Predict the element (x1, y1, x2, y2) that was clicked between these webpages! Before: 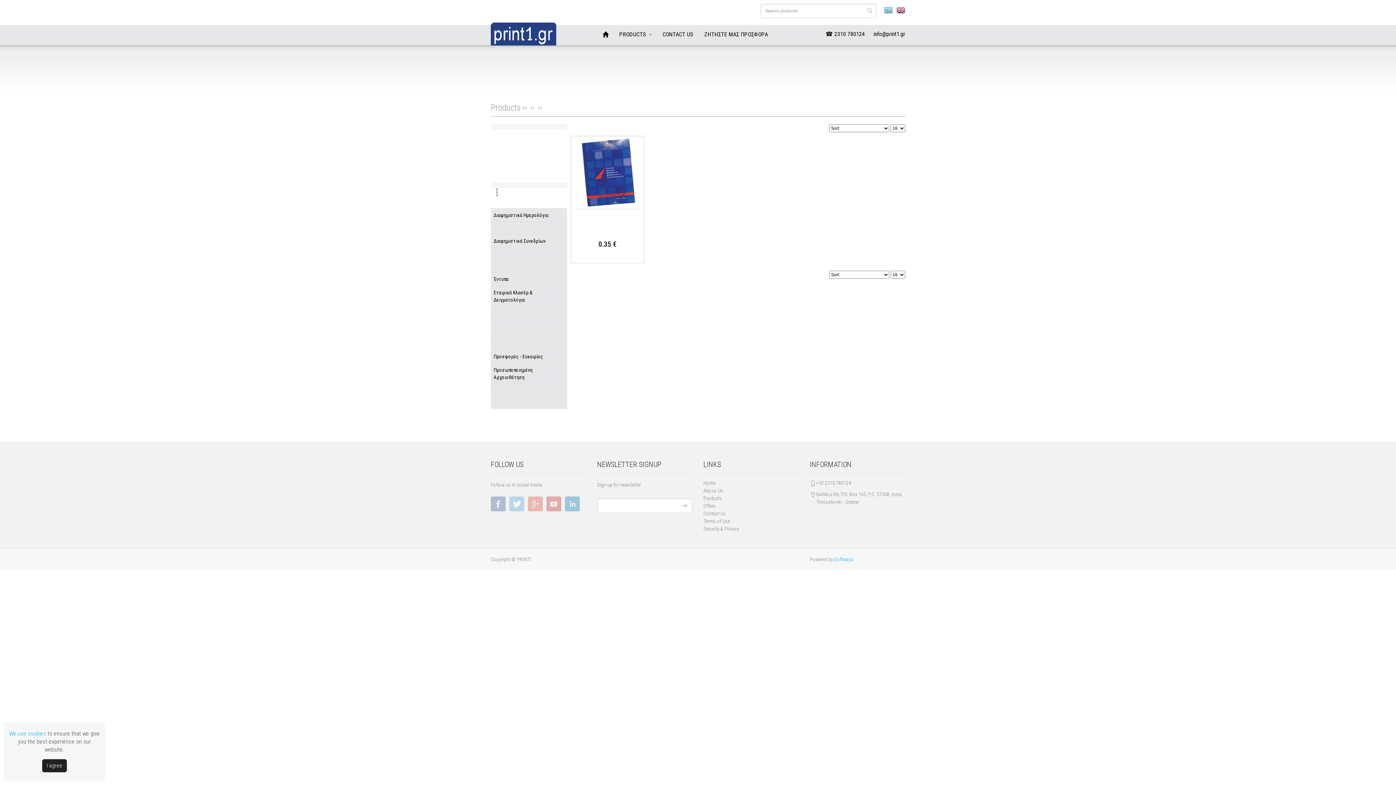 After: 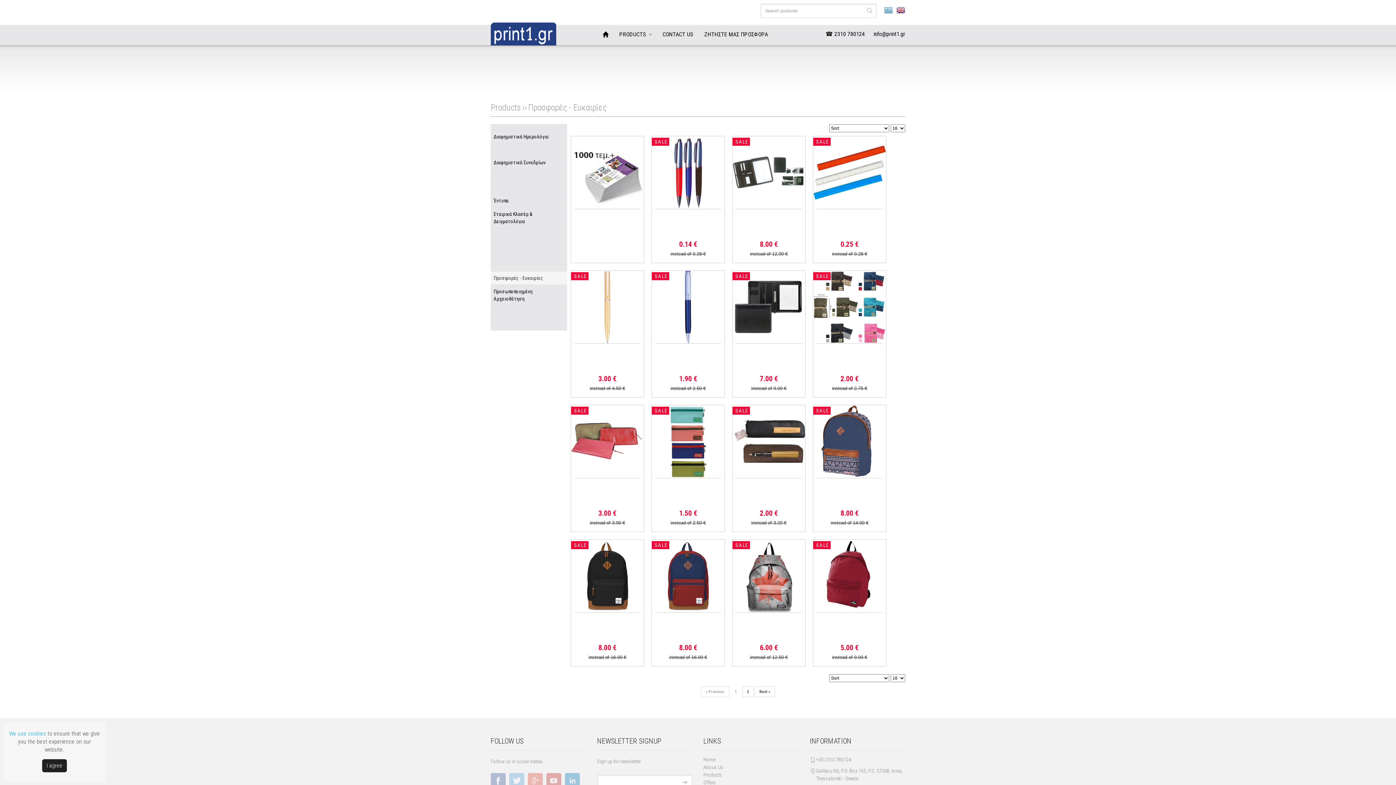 Action: label: Προσφορές - Ευκαιρίες bbox: (490, 350, 567, 363)